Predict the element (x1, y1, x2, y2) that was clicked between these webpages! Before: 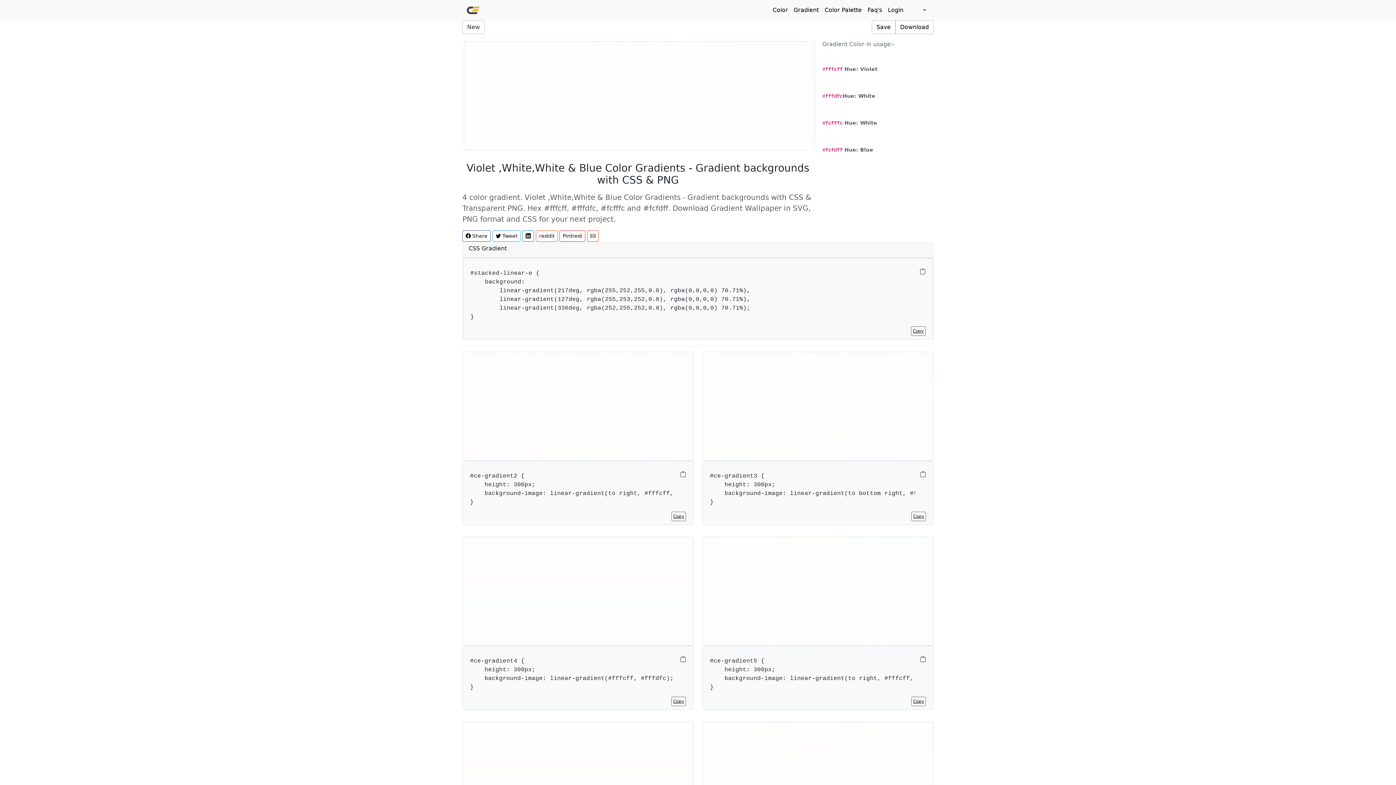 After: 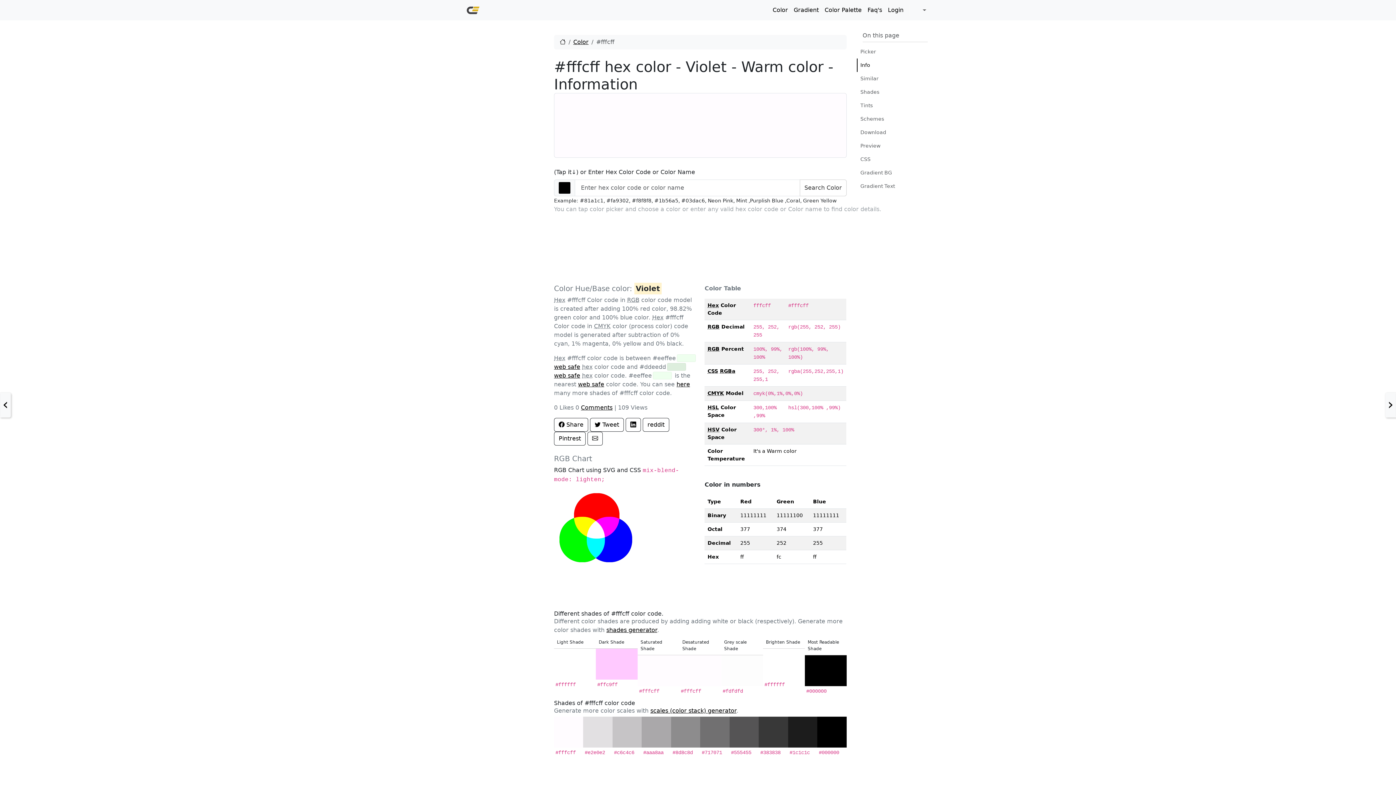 Action: bbox: (822, 56, 834, 63)